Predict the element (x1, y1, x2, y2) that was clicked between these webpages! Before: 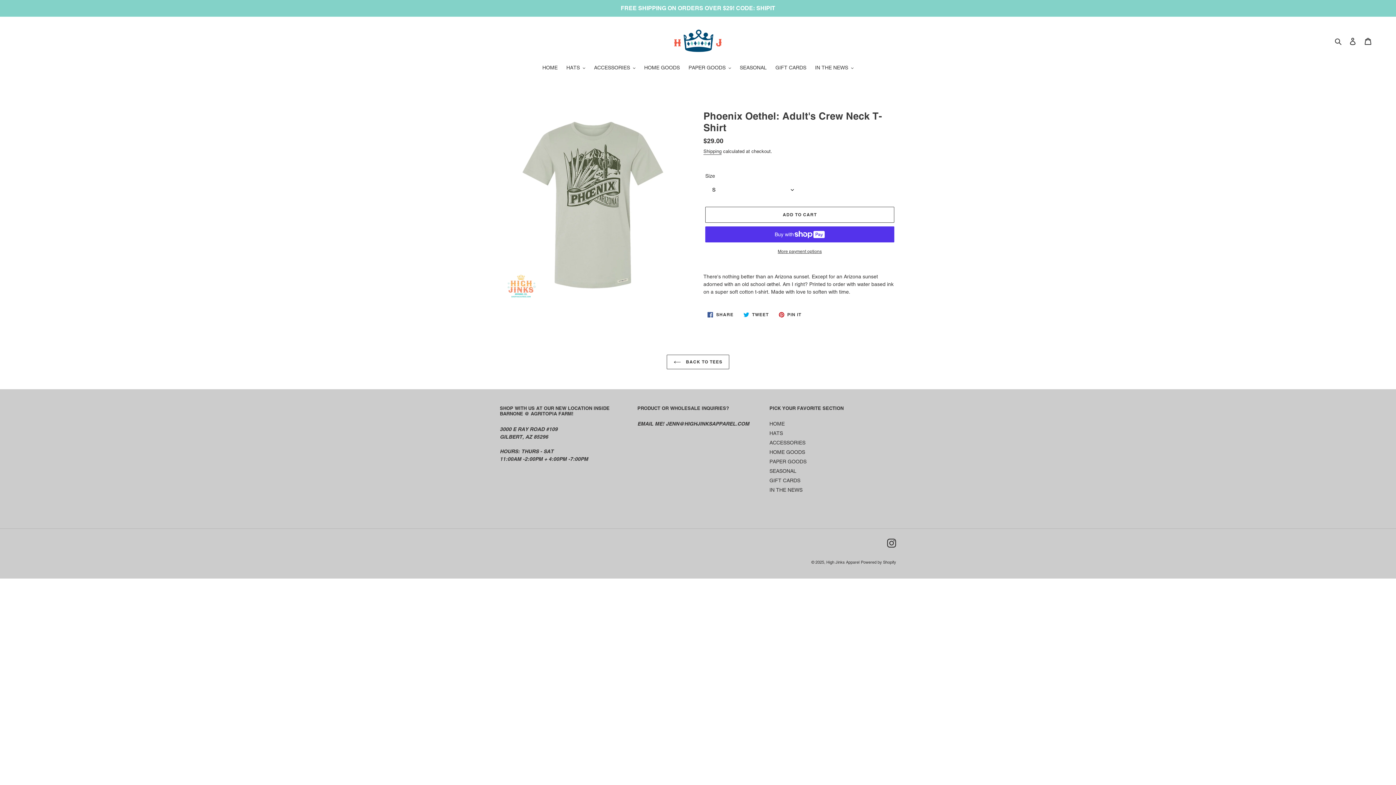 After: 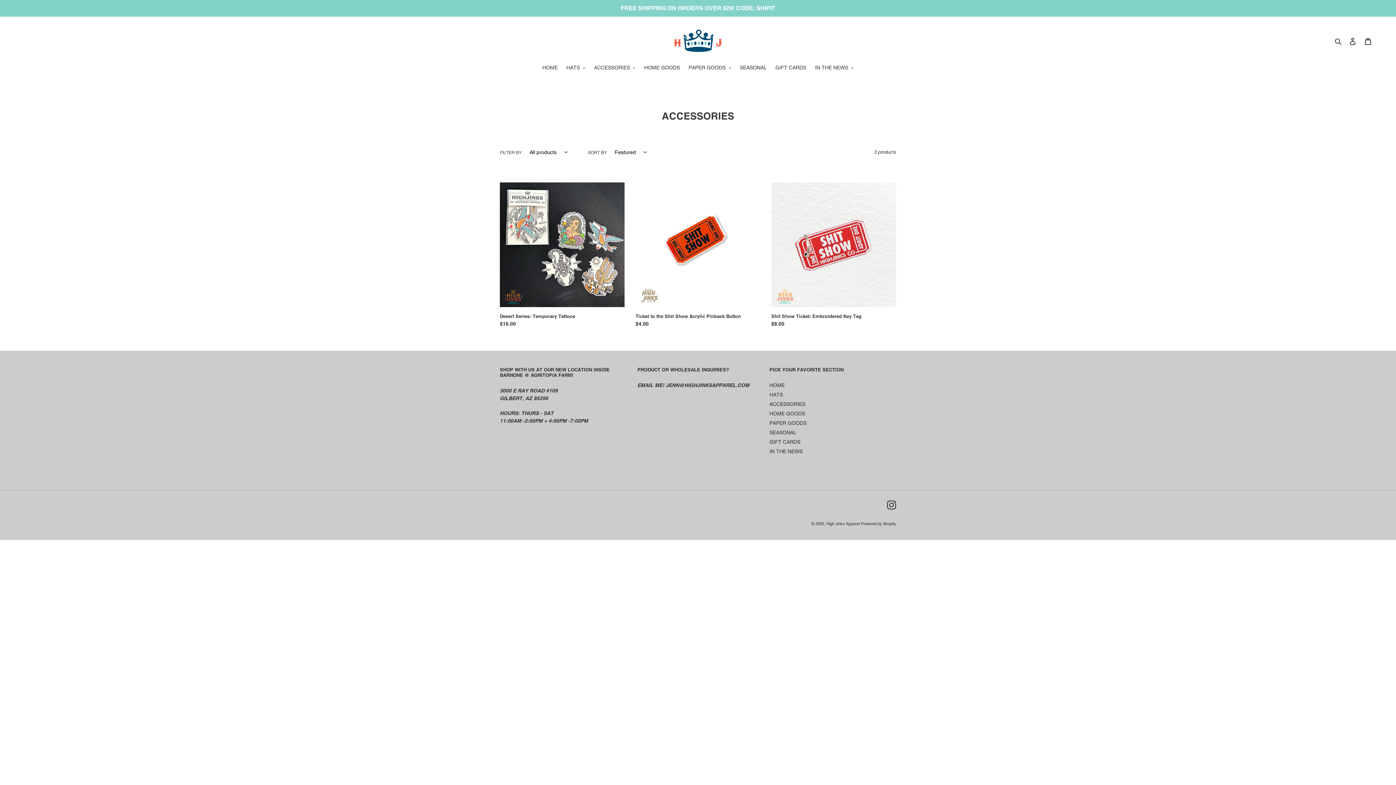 Action: bbox: (769, 439, 805, 445) label: ACCESSORIES